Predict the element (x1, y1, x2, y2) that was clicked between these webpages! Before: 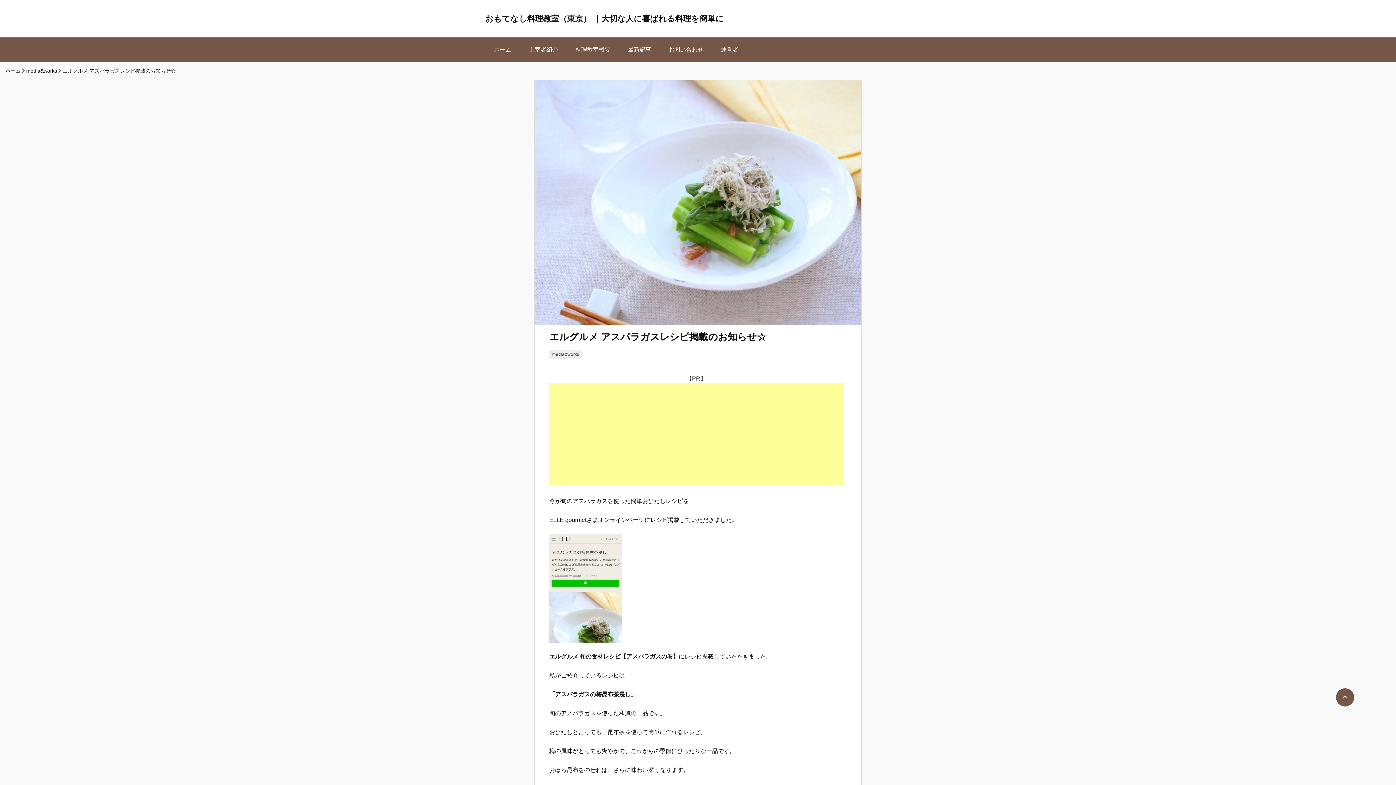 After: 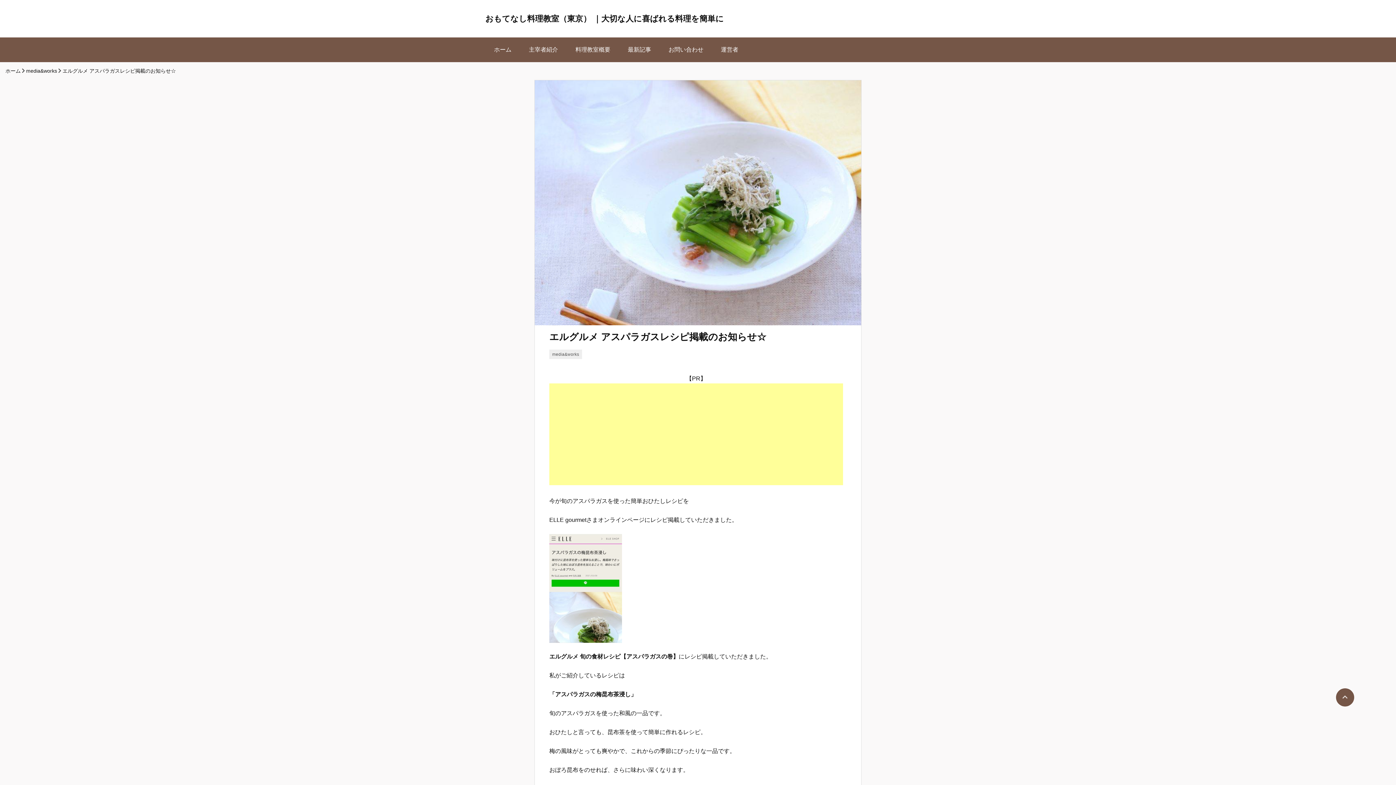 Action: bbox: (1342, 694, 1347, 700)